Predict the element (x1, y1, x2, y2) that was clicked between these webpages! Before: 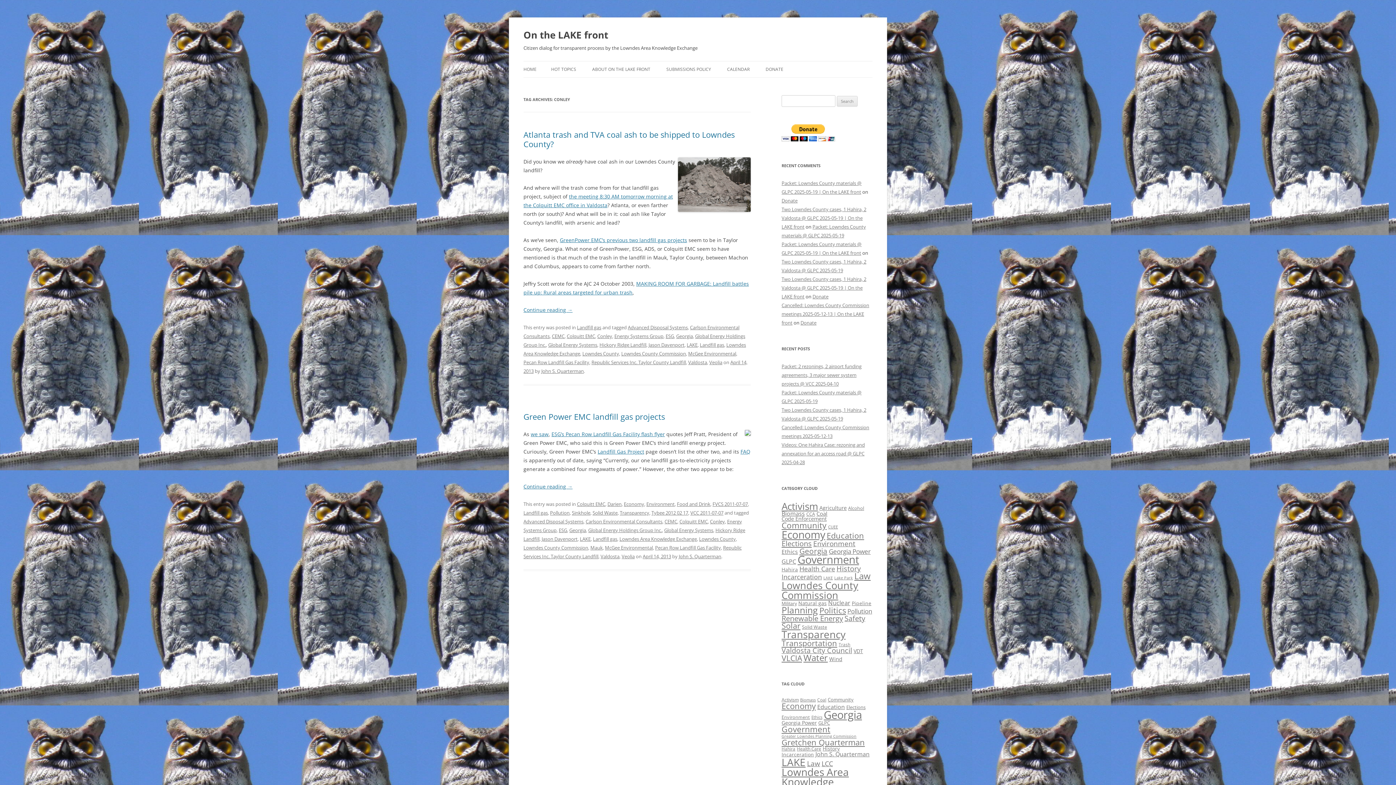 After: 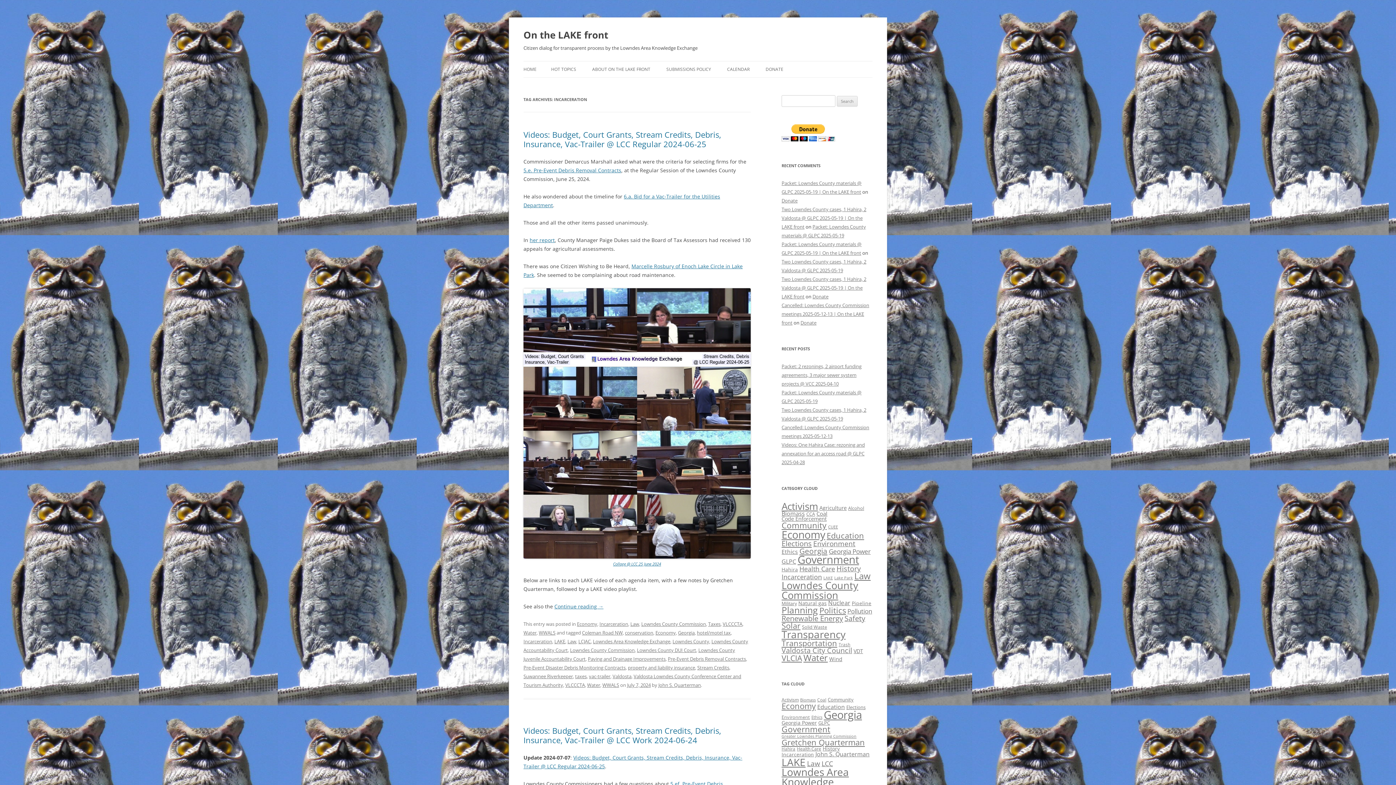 Action: label: Incarceration (459 items) bbox: (781, 751, 814, 758)